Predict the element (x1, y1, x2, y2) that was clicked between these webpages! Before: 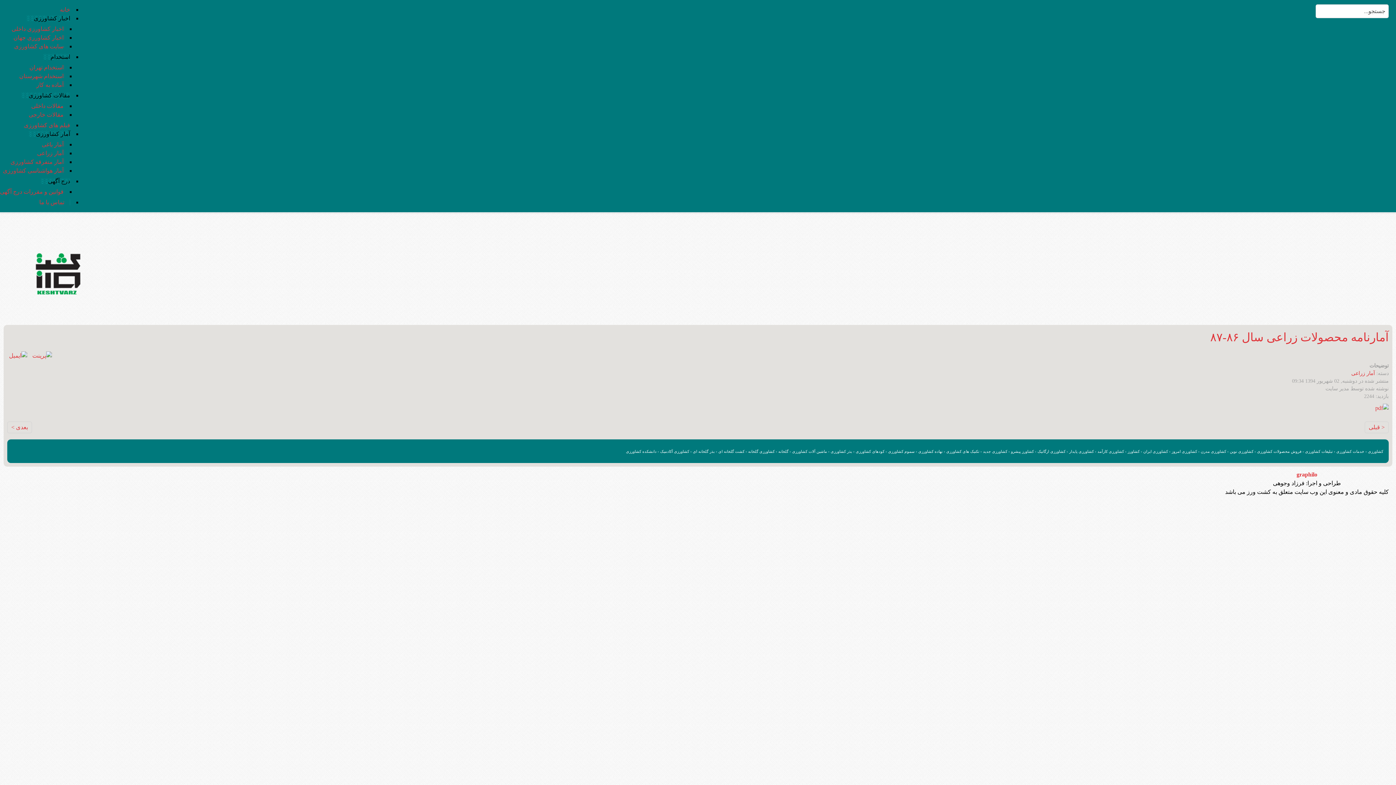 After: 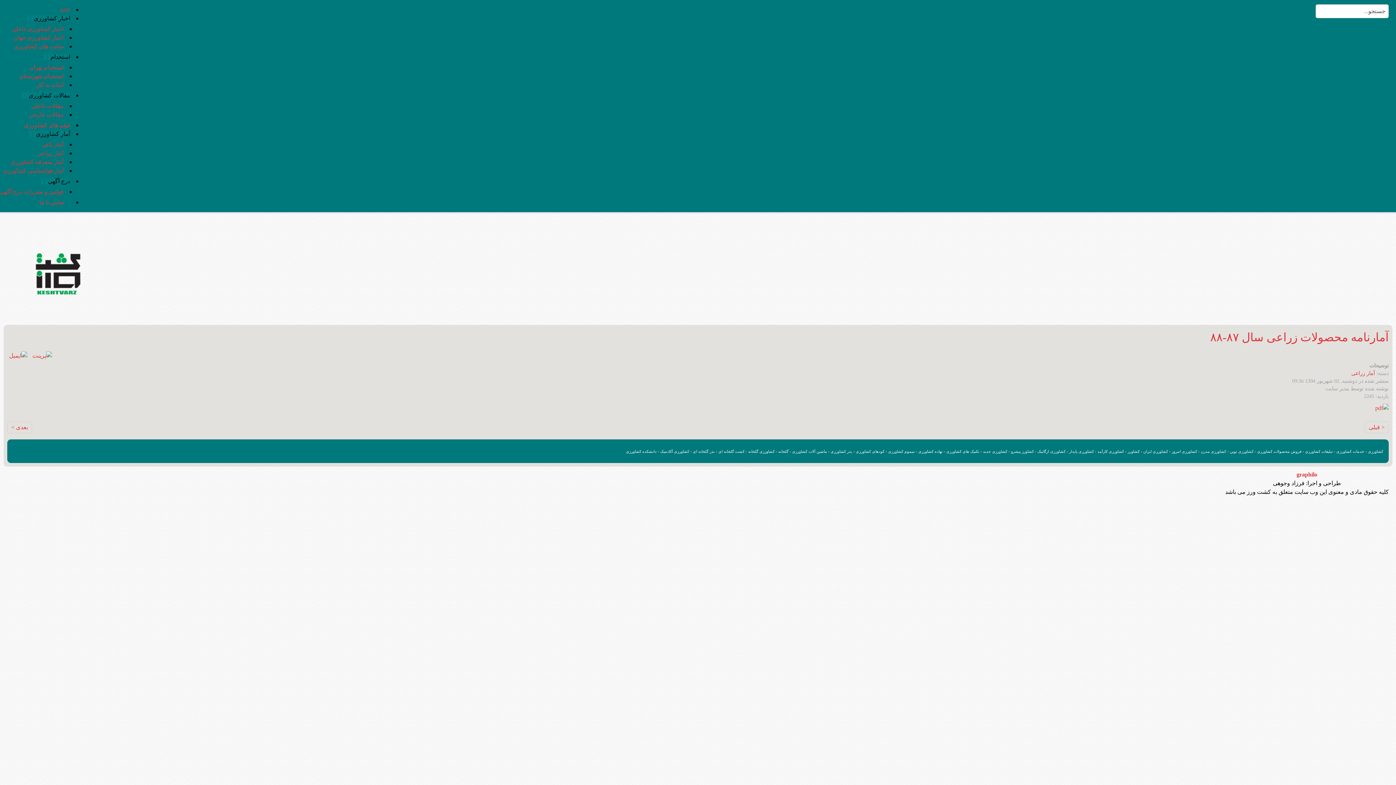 Action: label: < قبلی bbox: (1365, 422, 1388, 433)